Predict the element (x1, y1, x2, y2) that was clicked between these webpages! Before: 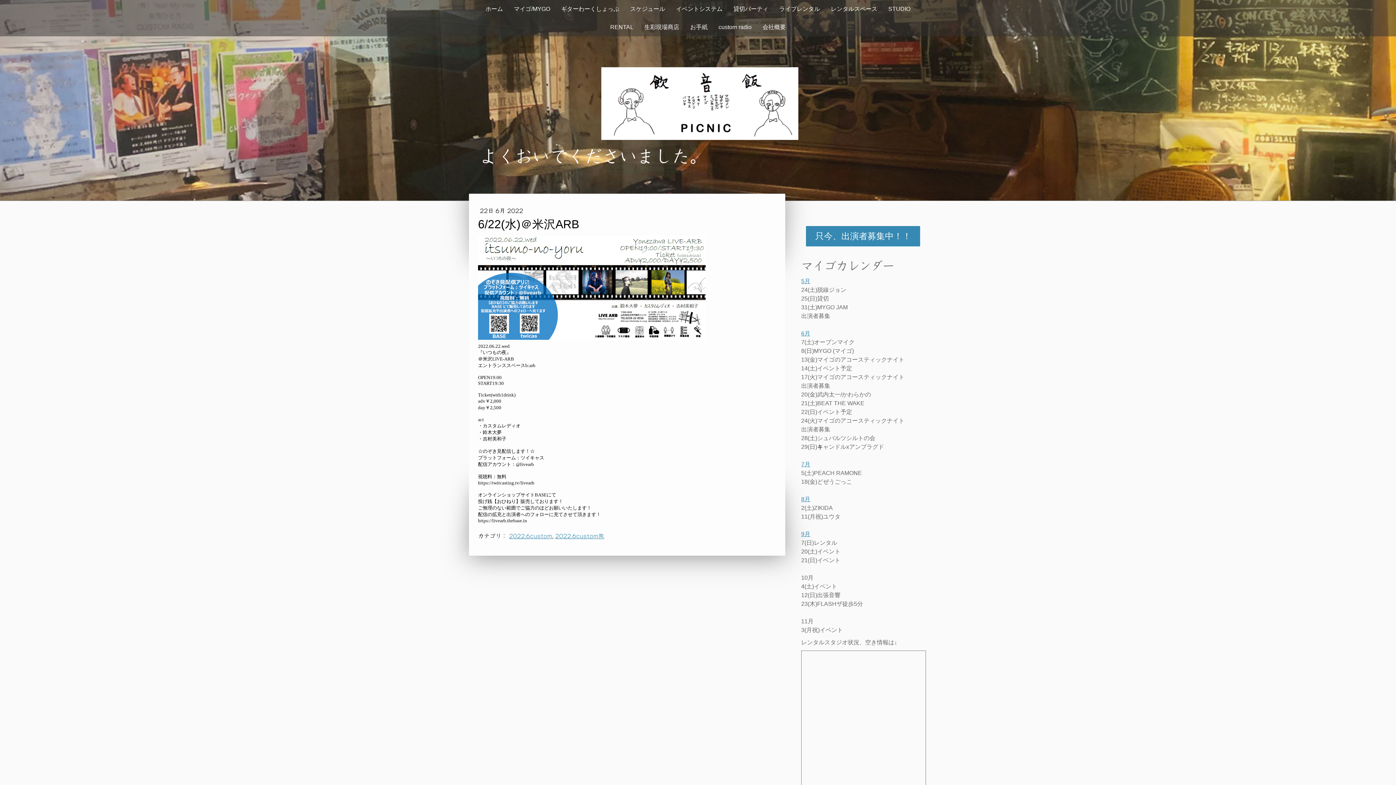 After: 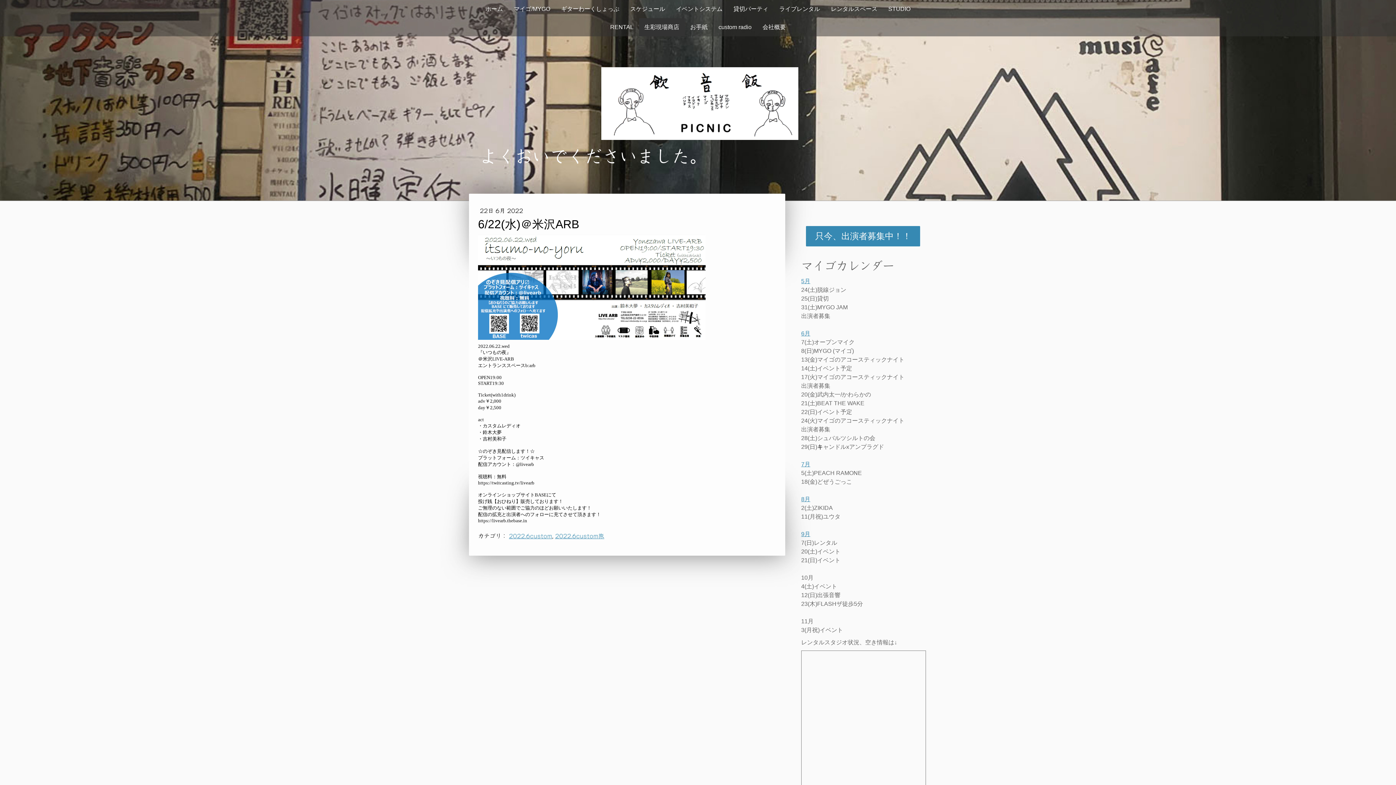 Action: bbox: (639, 18, 684, 36) label: 生彩現場商店